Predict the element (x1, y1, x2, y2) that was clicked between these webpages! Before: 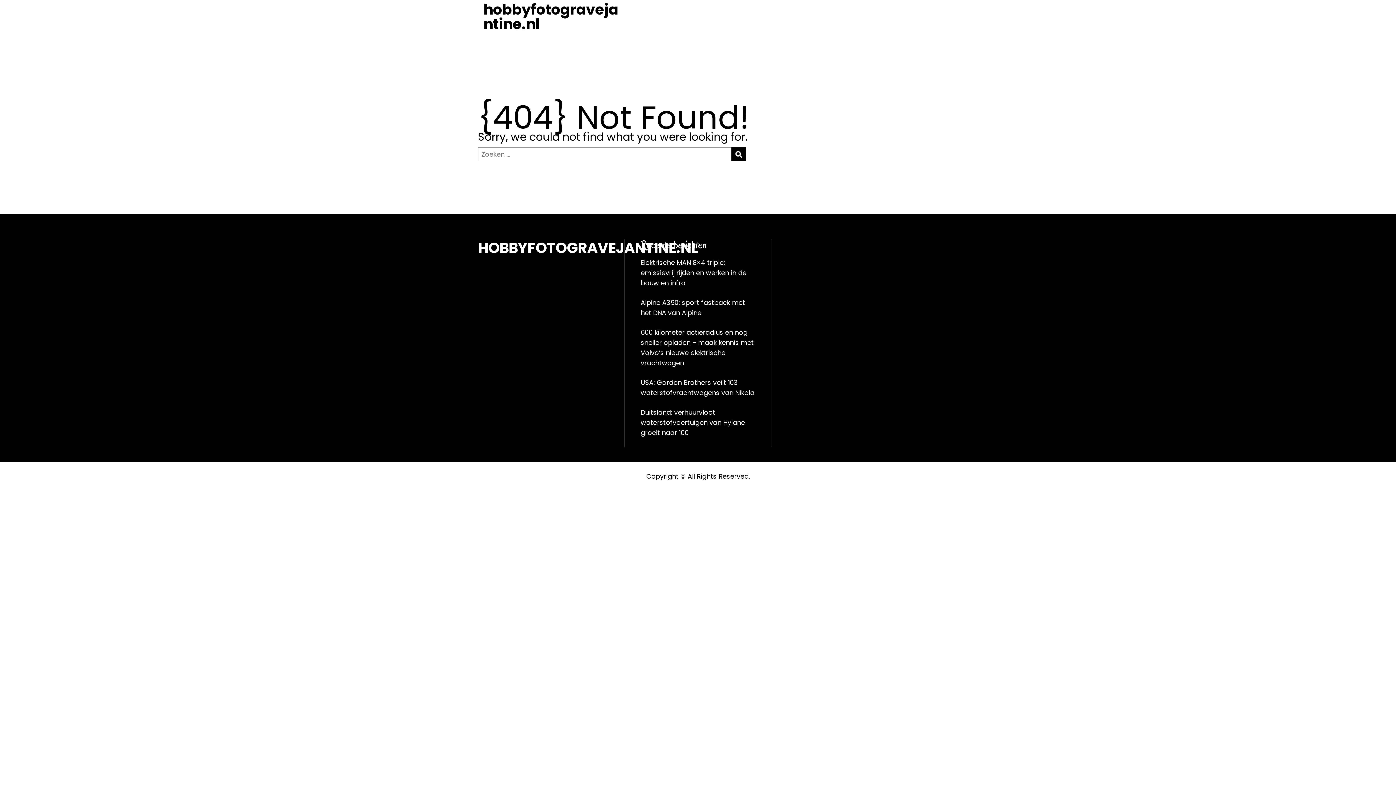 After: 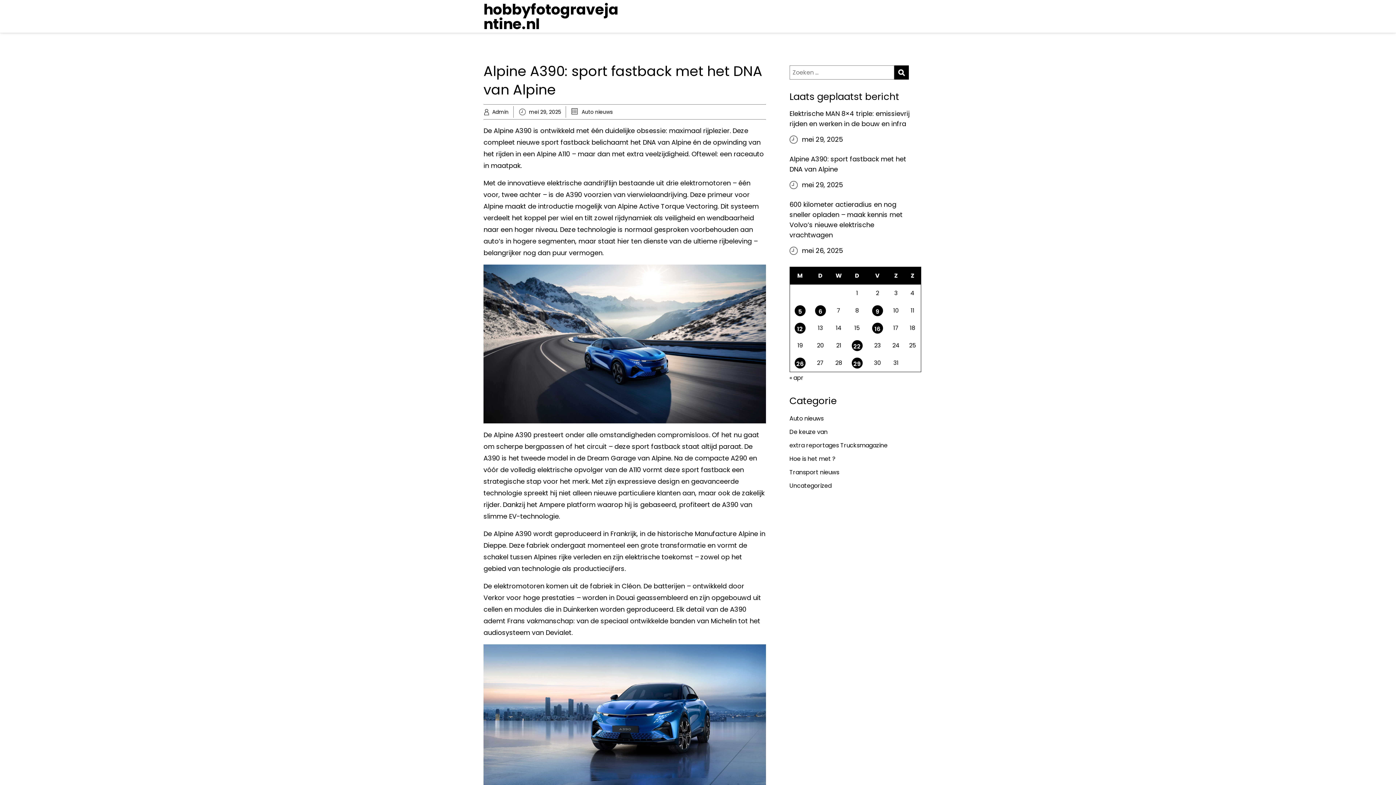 Action: bbox: (640, 297, 754, 318) label: Alpine A390: sport fastback met het DNA van Alpine